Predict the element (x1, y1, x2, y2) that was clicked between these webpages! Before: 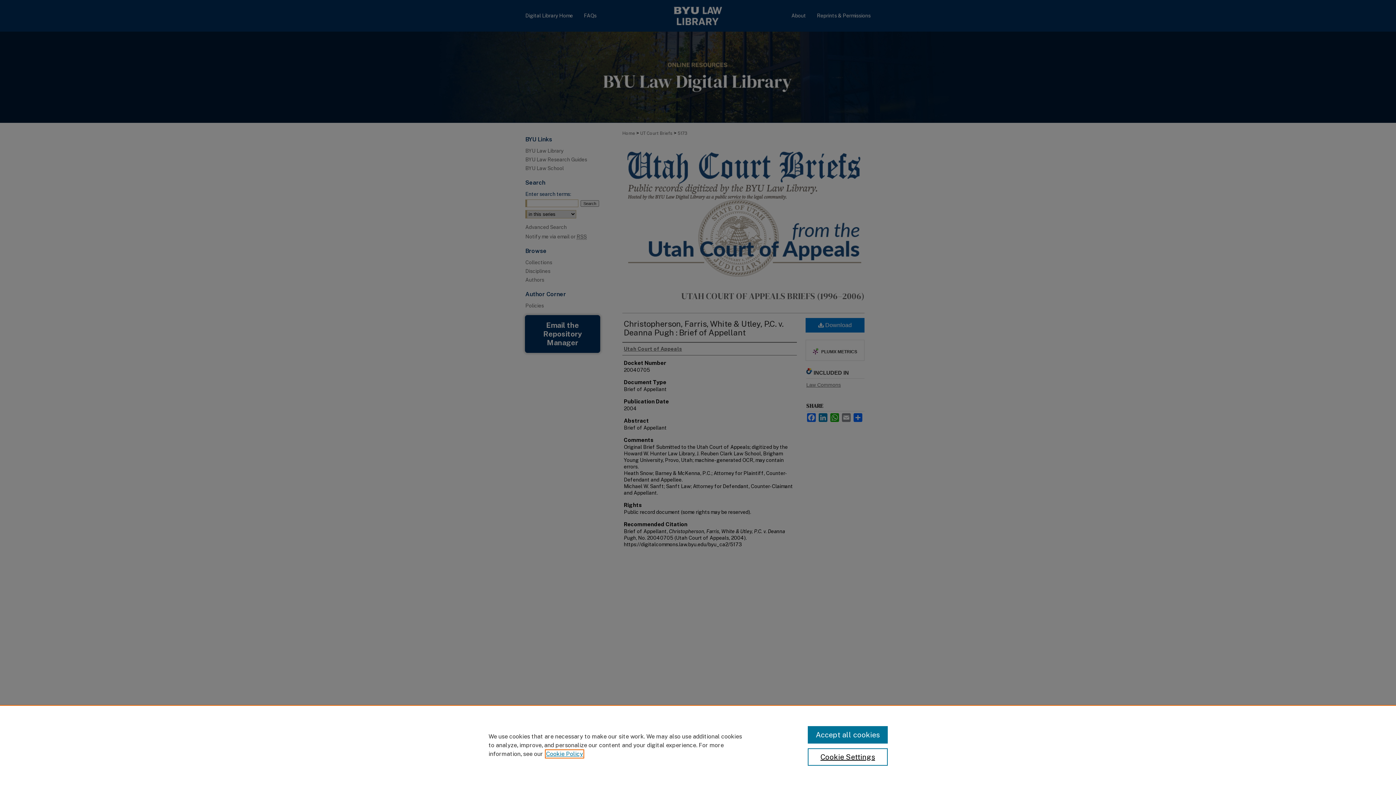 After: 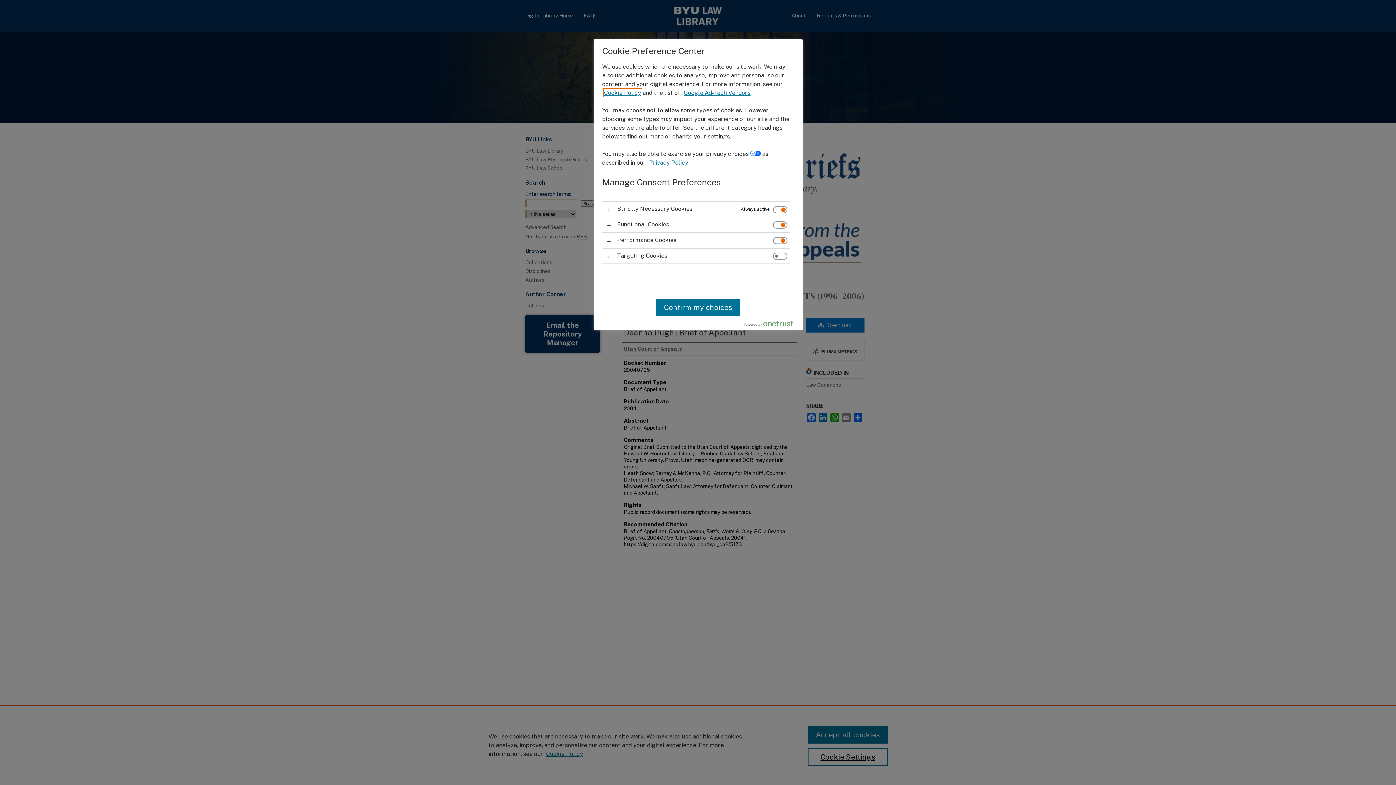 Action: label: Cookie Settings bbox: (807, 748, 887, 766)